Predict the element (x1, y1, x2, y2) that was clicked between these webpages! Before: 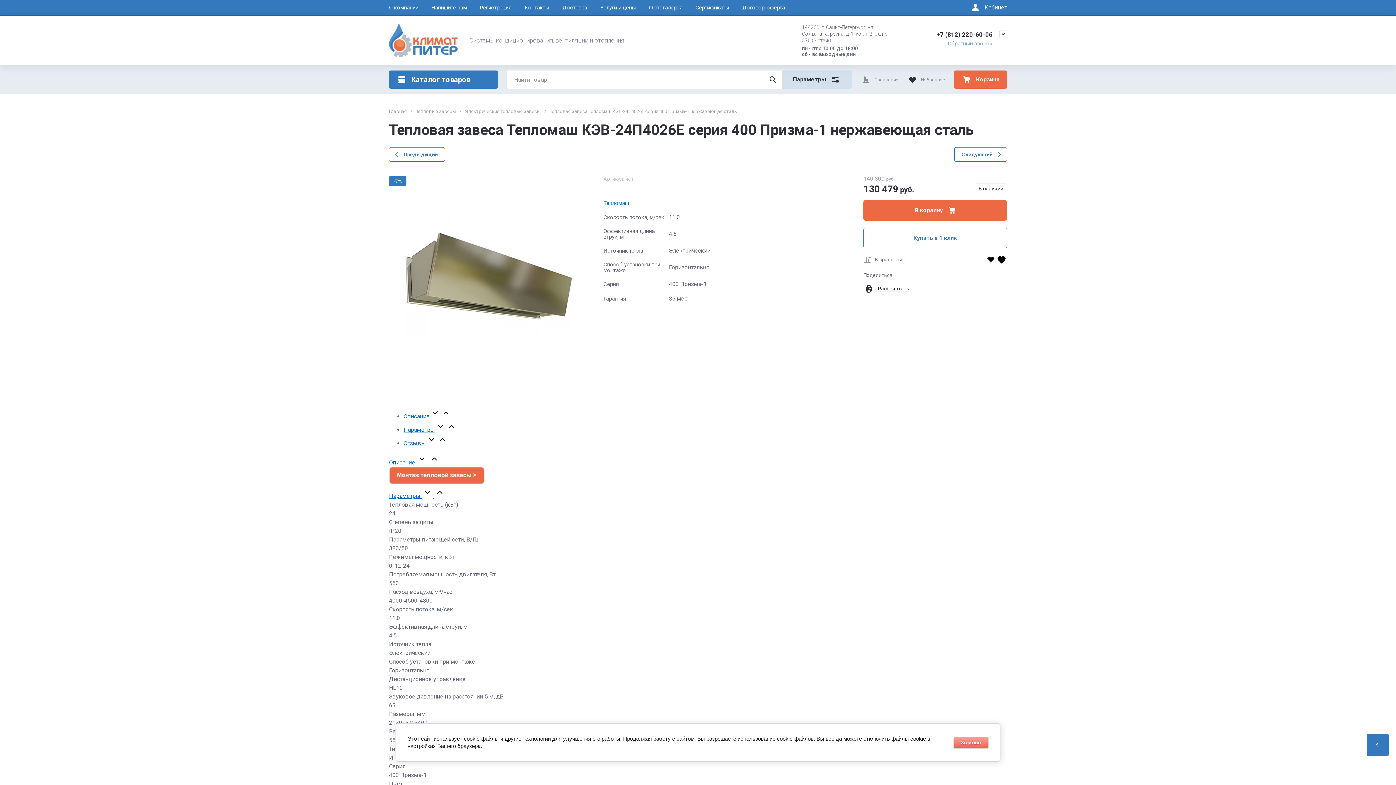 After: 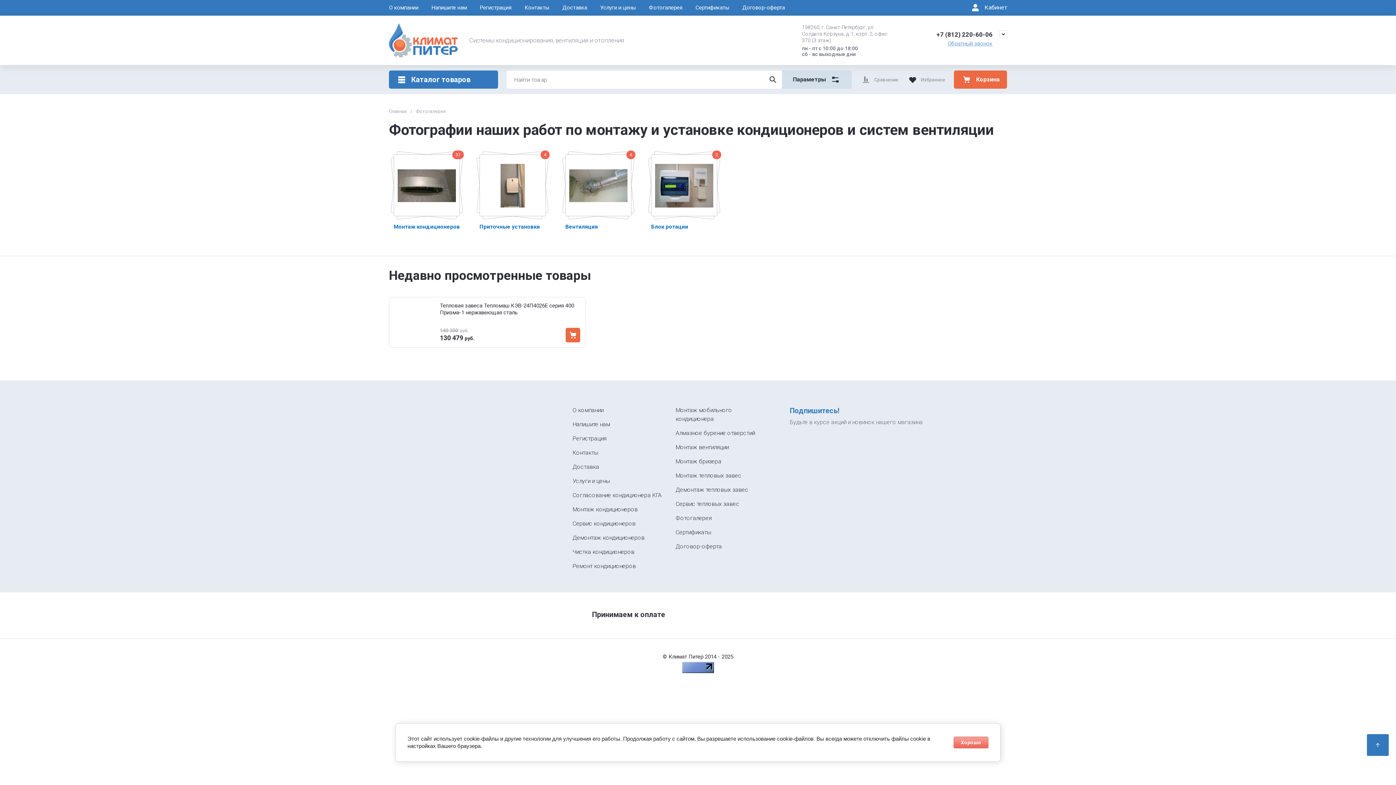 Action: bbox: (642, 0, 689, 15) label: Фотогалерея